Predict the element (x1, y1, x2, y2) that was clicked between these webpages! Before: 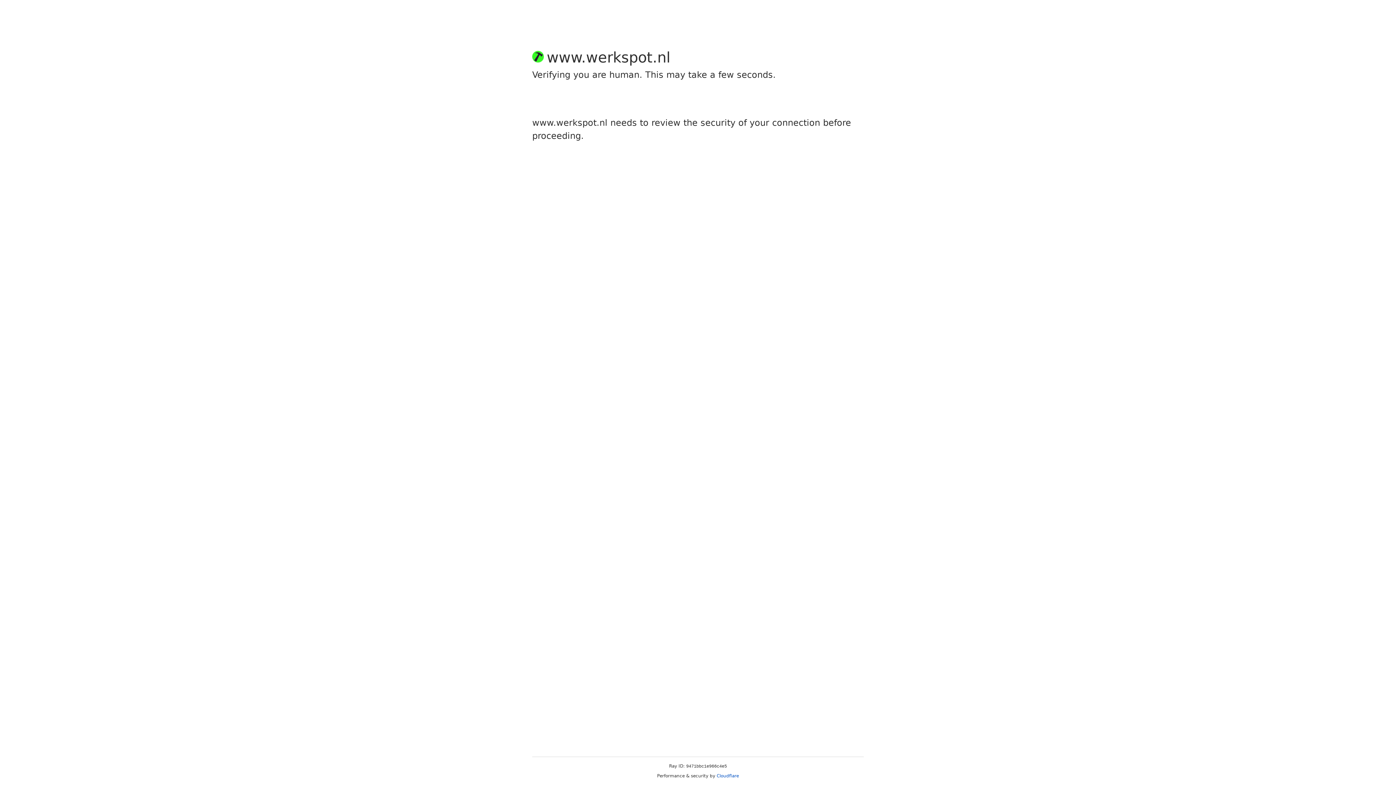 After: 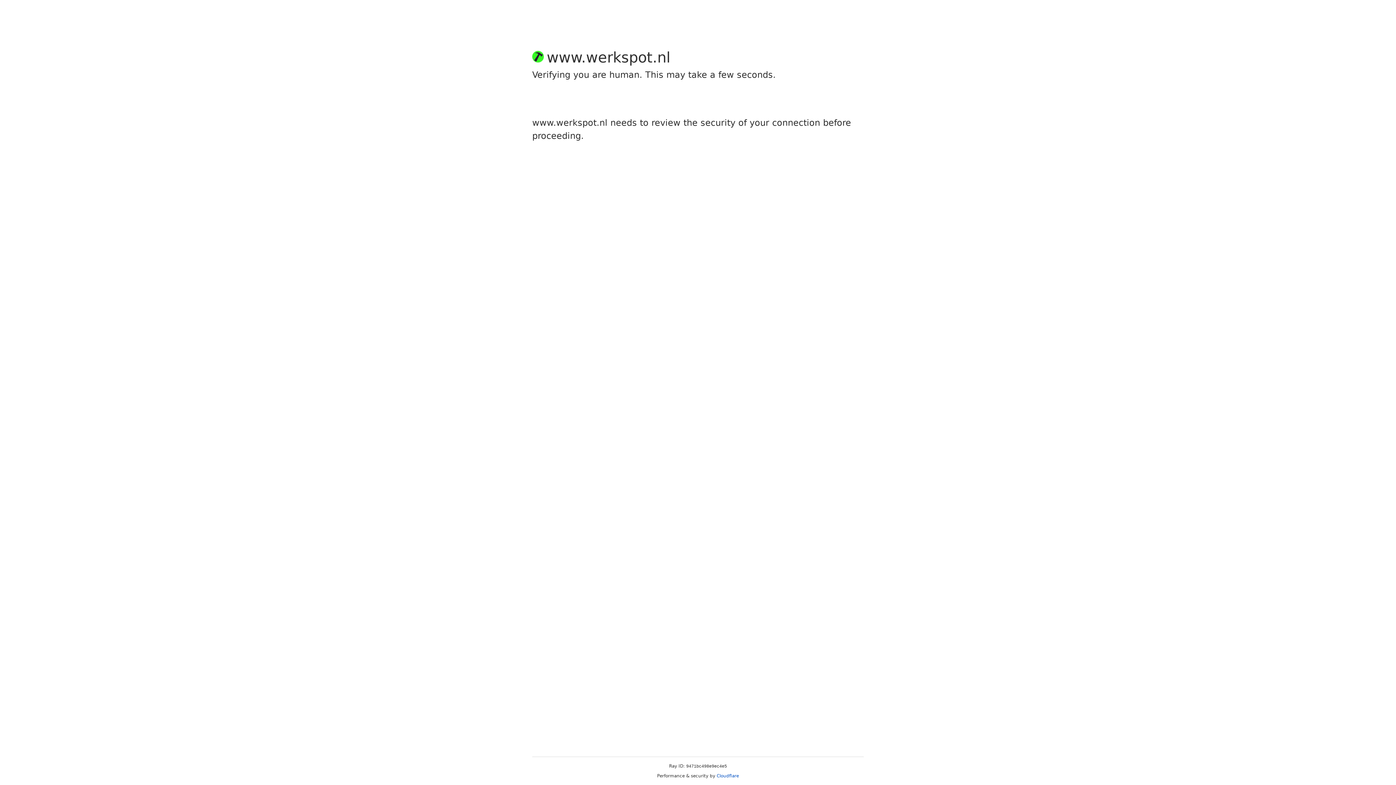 Action: bbox: (716, 773, 739, 778) label: Cloudflare